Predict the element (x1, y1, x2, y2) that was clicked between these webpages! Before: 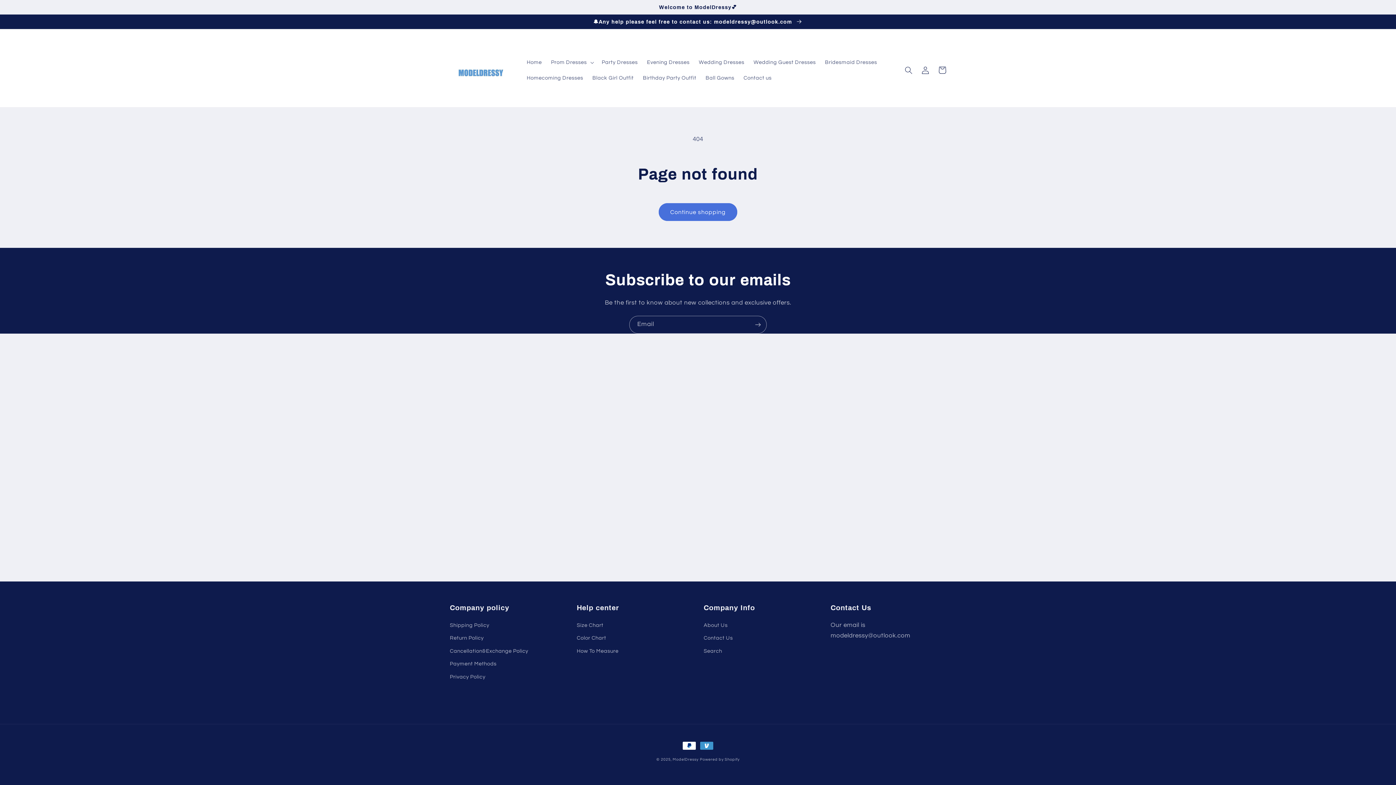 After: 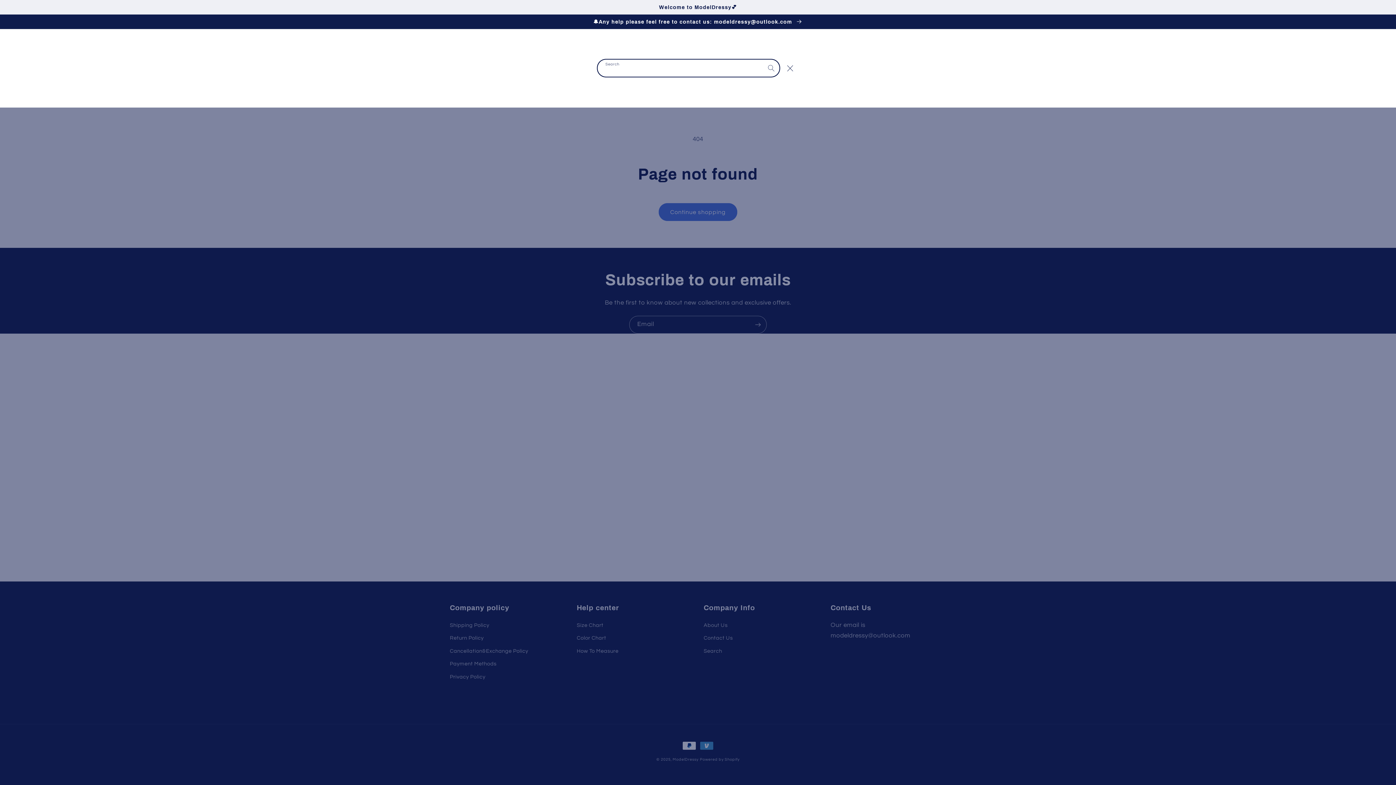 Action: bbox: (900, 61, 917, 78) label: Search